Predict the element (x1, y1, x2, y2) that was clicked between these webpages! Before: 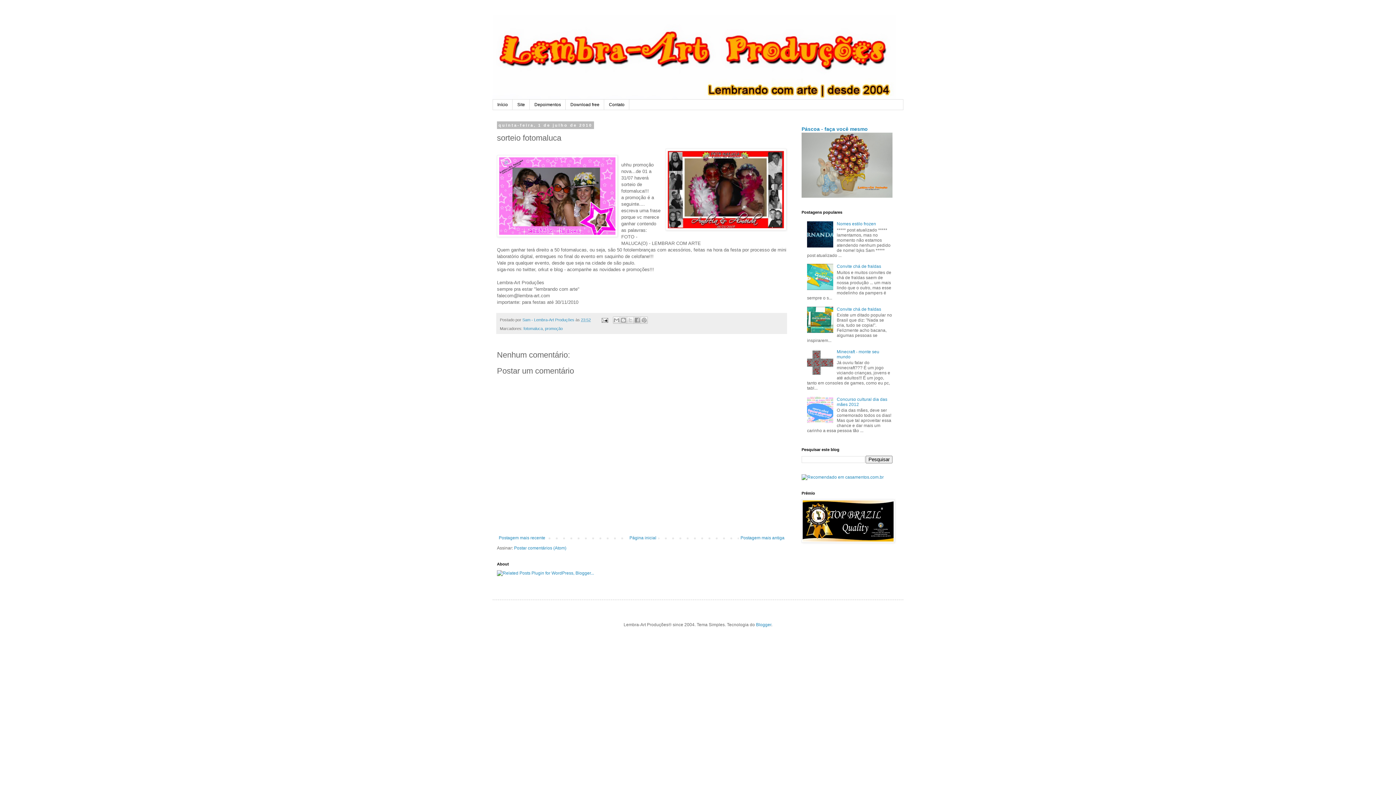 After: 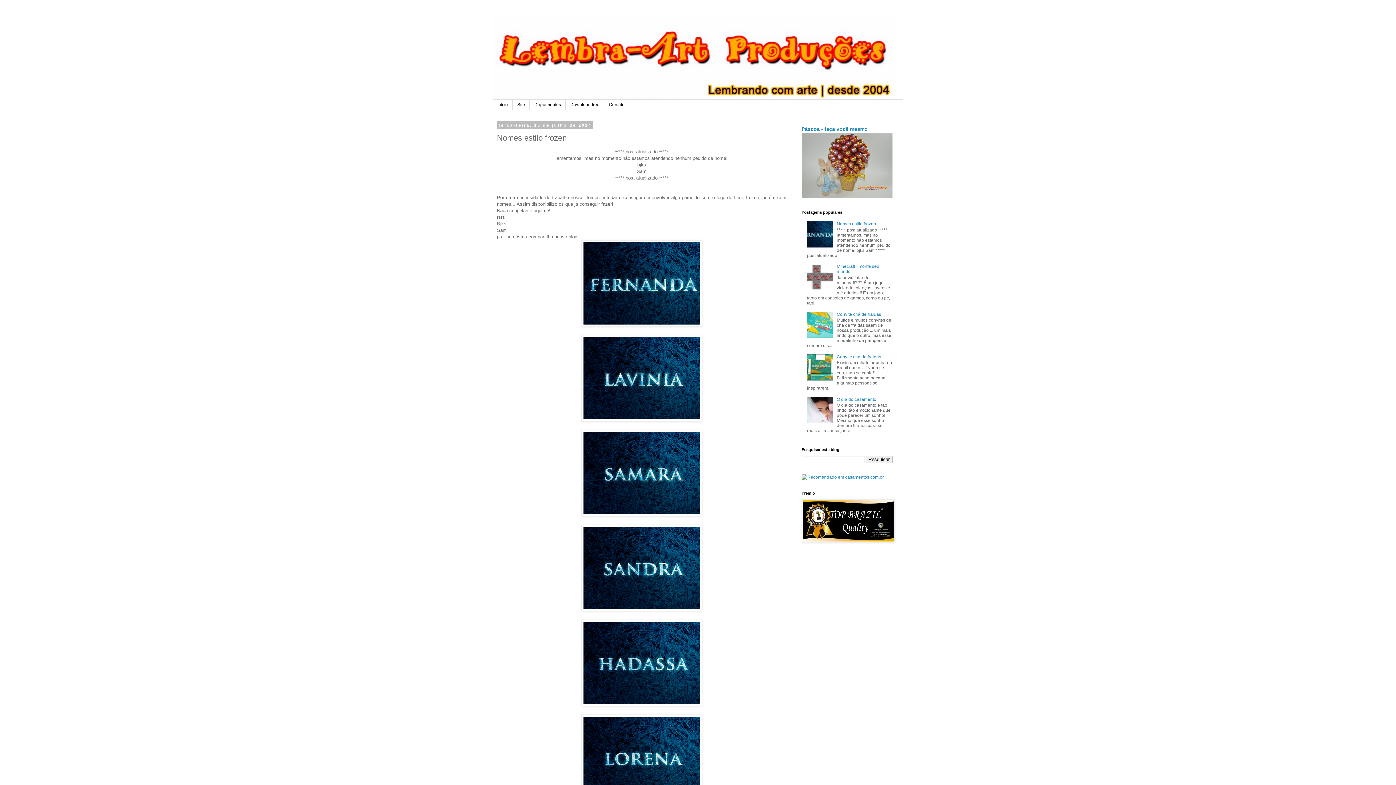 Action: label: Nomes estilo frozen bbox: (837, 221, 876, 226)